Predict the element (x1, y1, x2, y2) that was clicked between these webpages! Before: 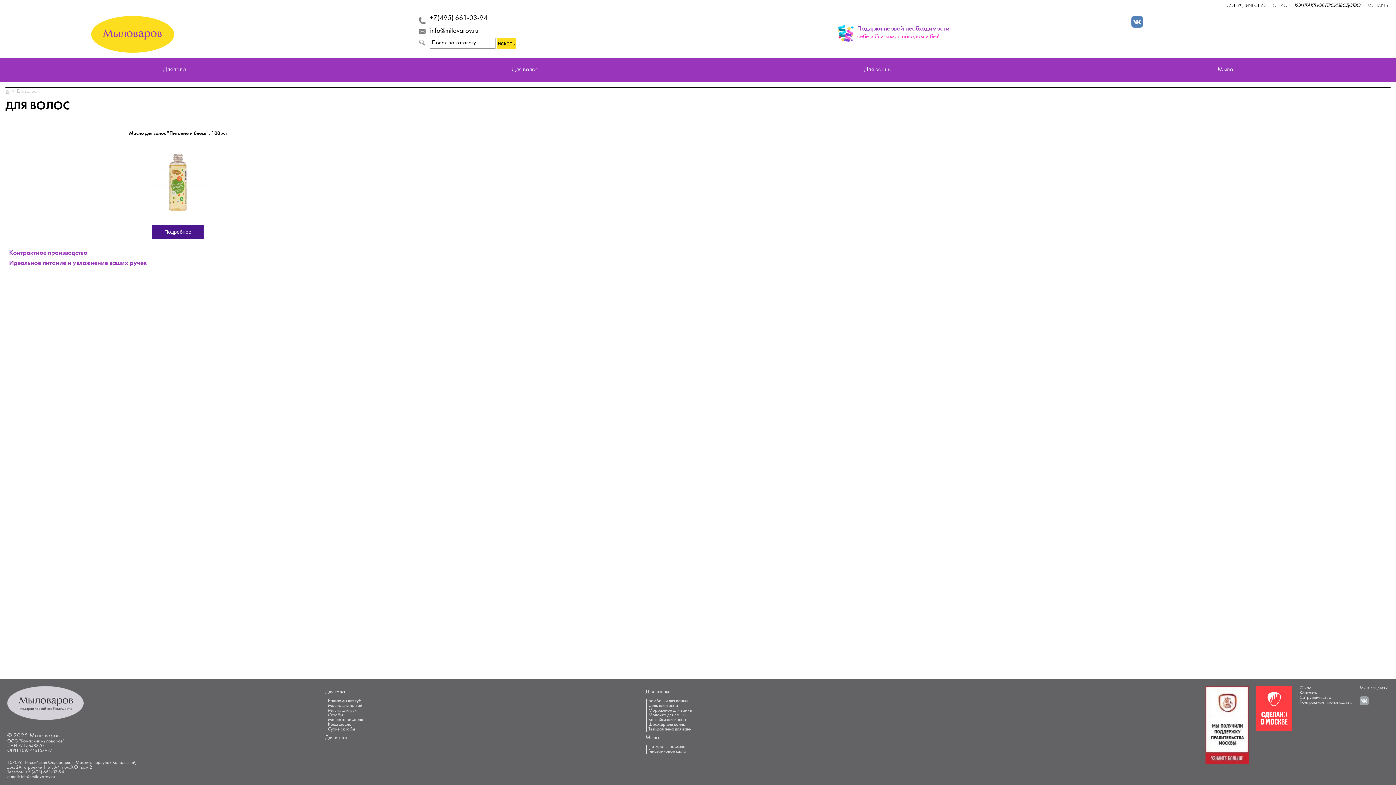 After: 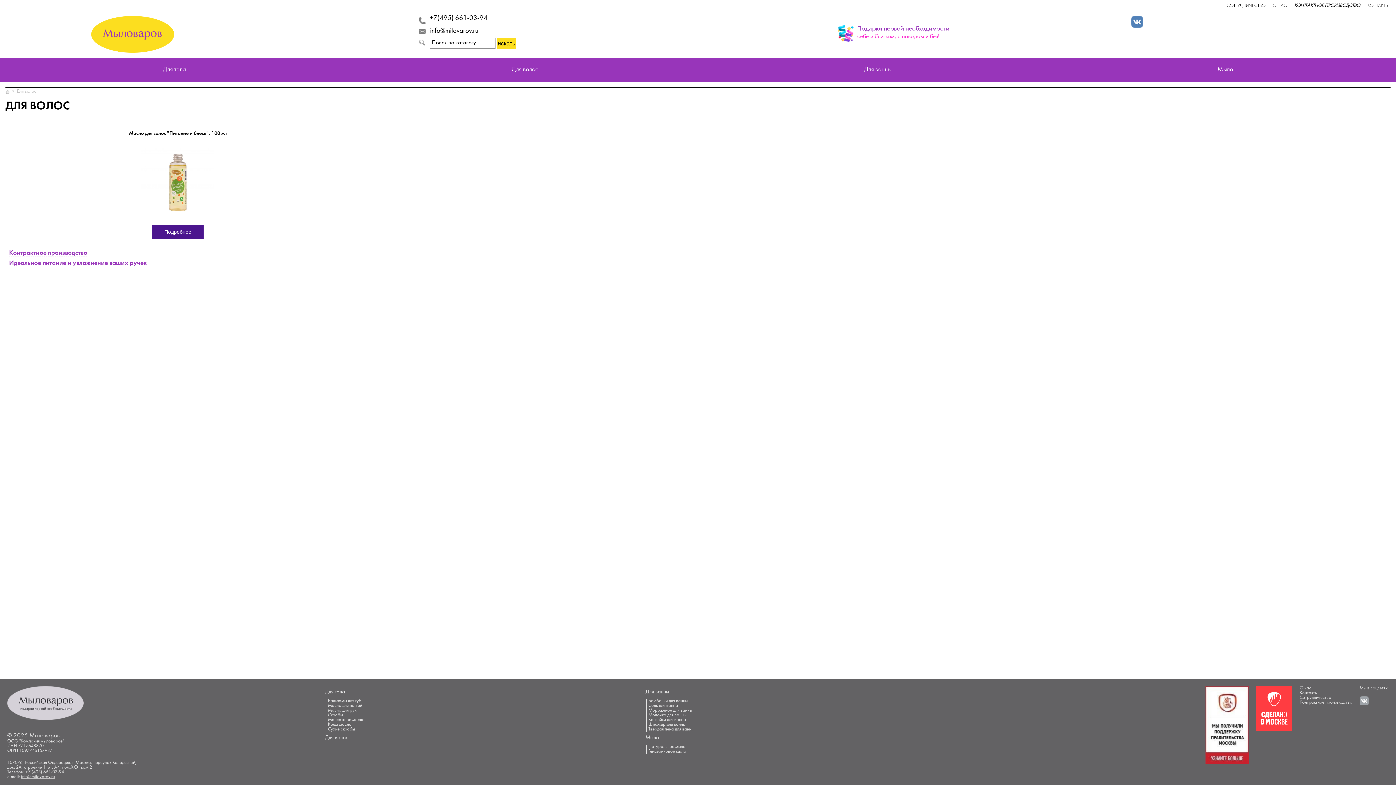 Action: bbox: (21, 775, 54, 779) label: info@milovarov.ru